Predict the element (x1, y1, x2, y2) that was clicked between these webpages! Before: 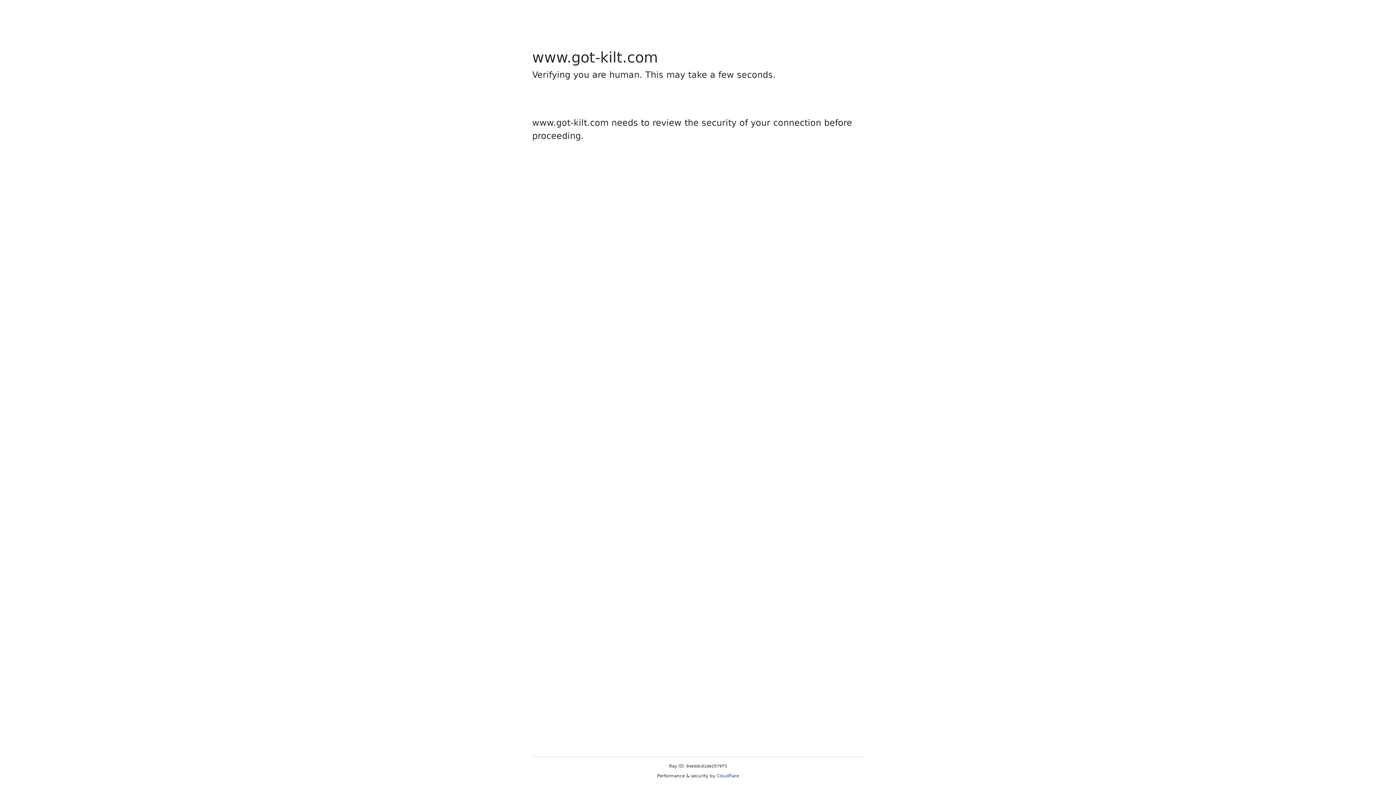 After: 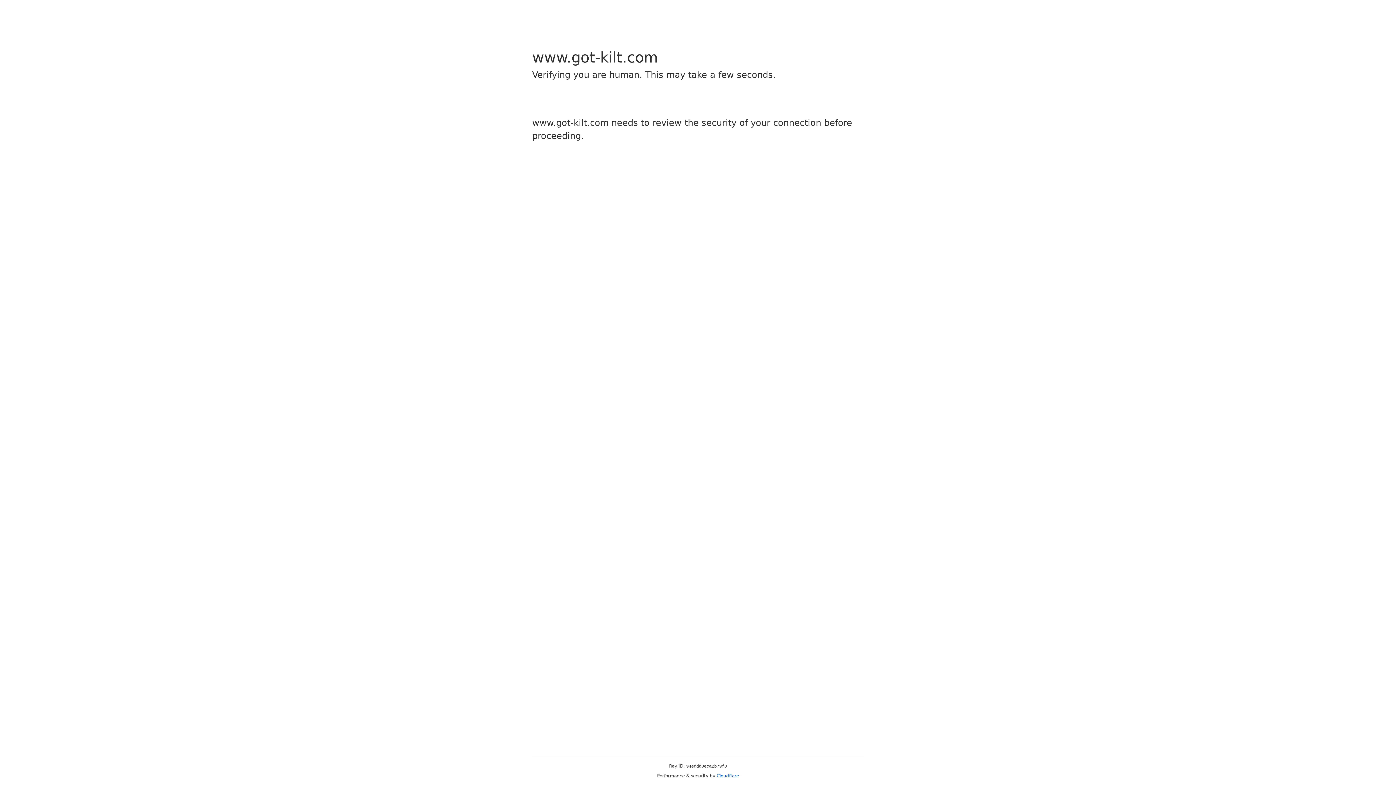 Action: label: Cloudflare bbox: (716, 773, 739, 778)